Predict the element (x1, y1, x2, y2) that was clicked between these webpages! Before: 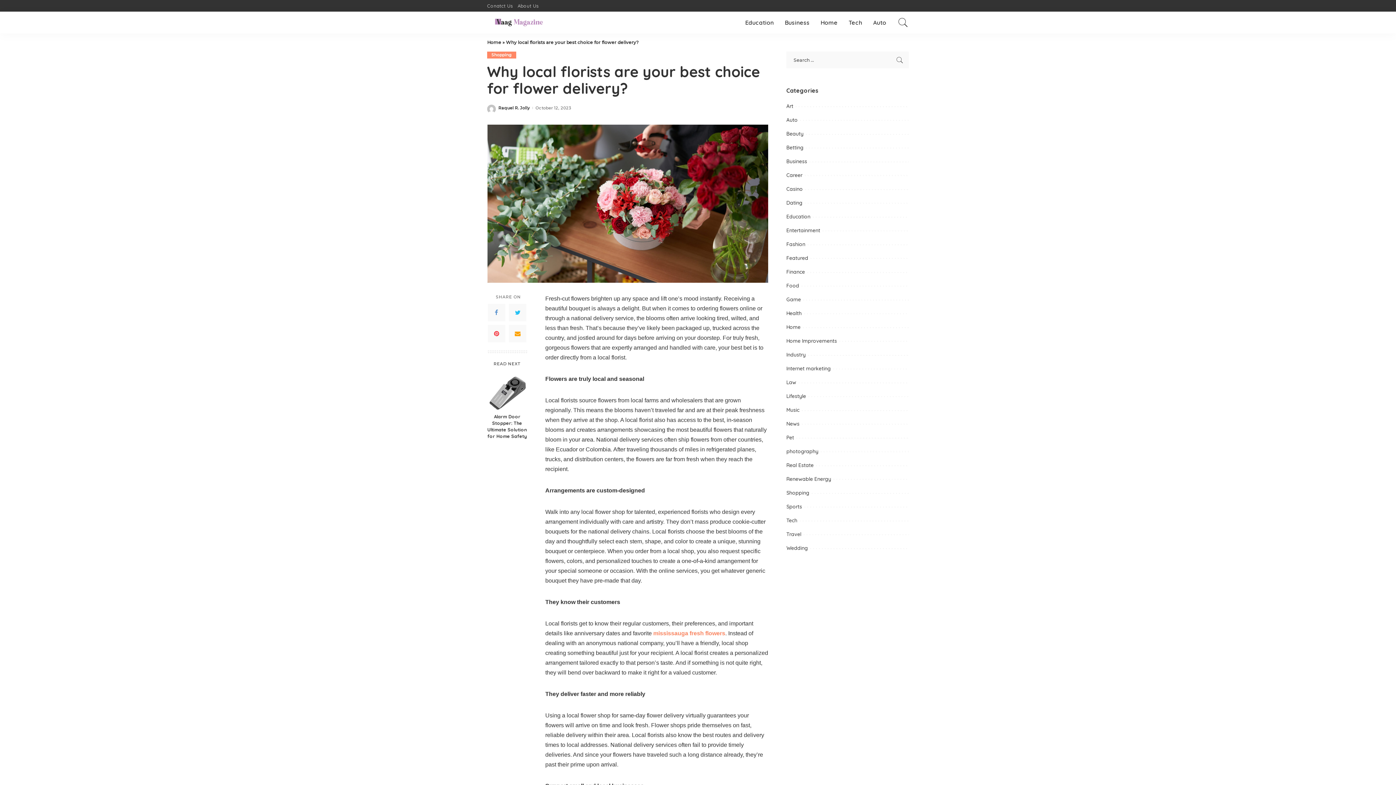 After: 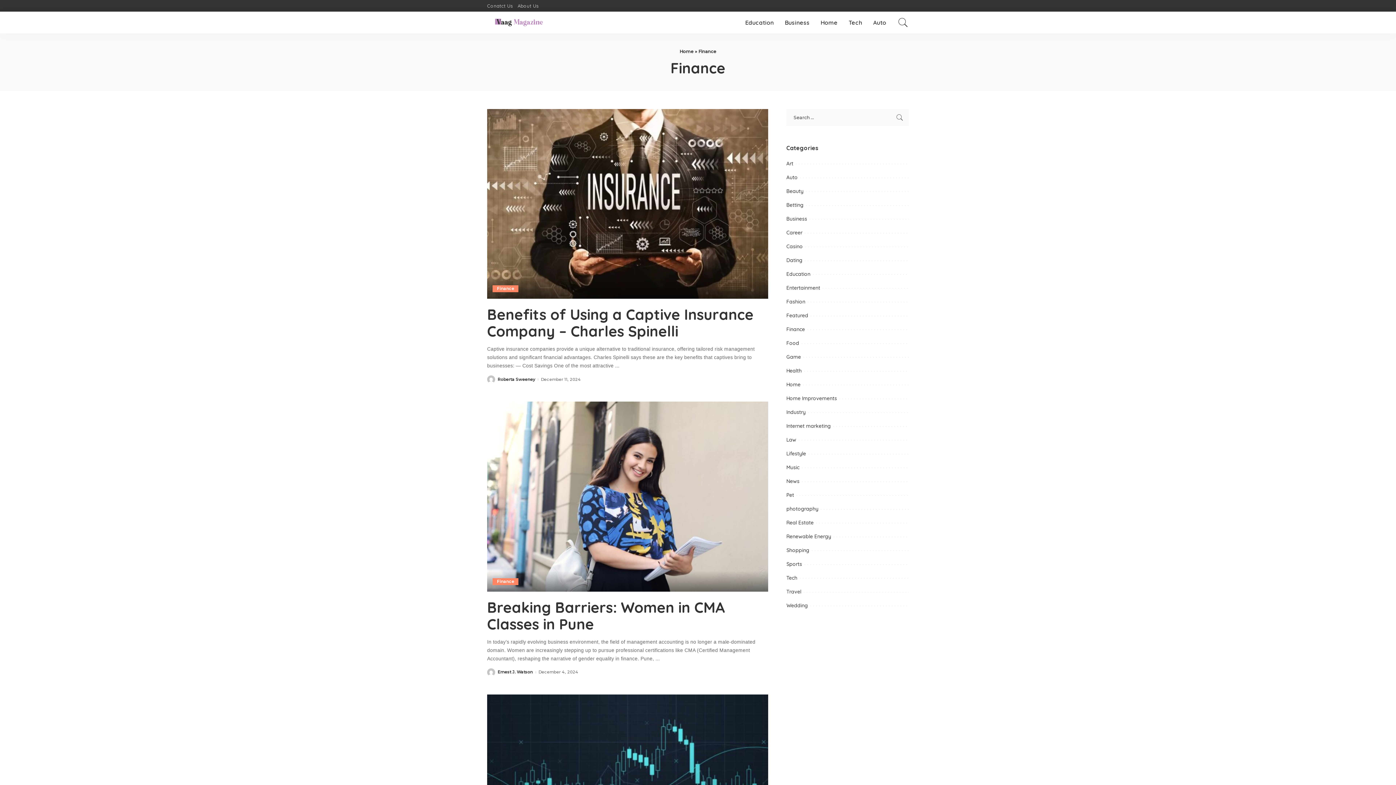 Action: label: Finance bbox: (786, 268, 805, 275)